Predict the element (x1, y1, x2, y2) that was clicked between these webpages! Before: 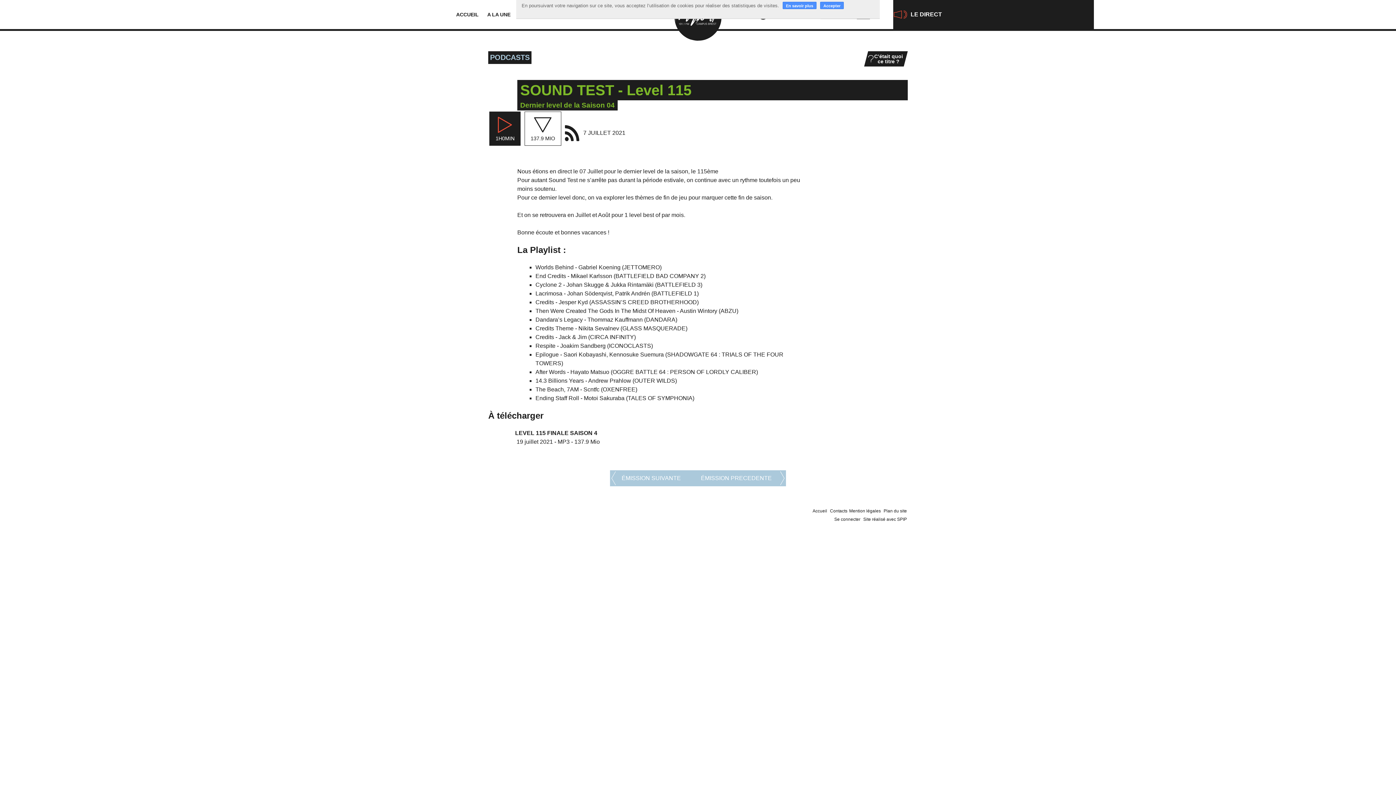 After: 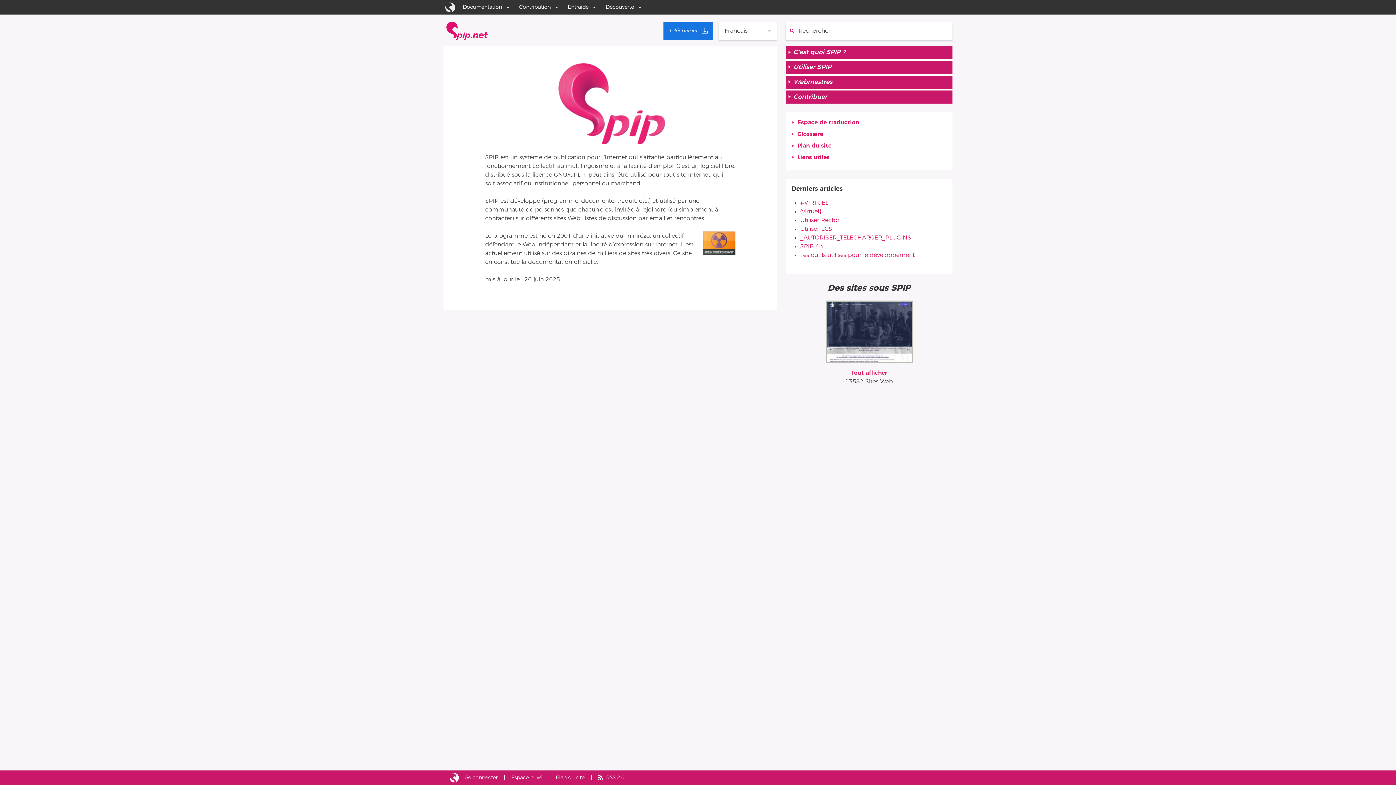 Action: label: Site réalisé avec SPIP bbox: (863, 516, 907, 522)